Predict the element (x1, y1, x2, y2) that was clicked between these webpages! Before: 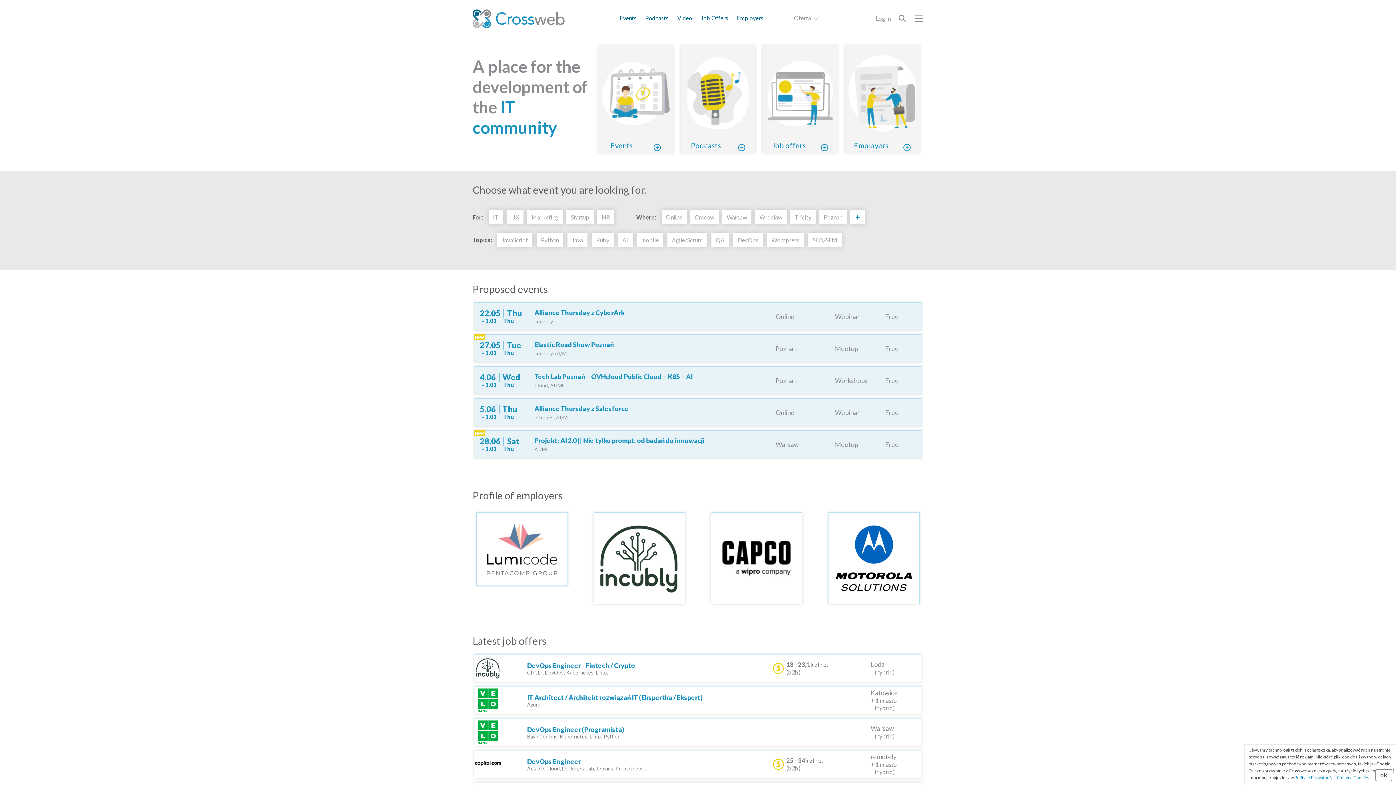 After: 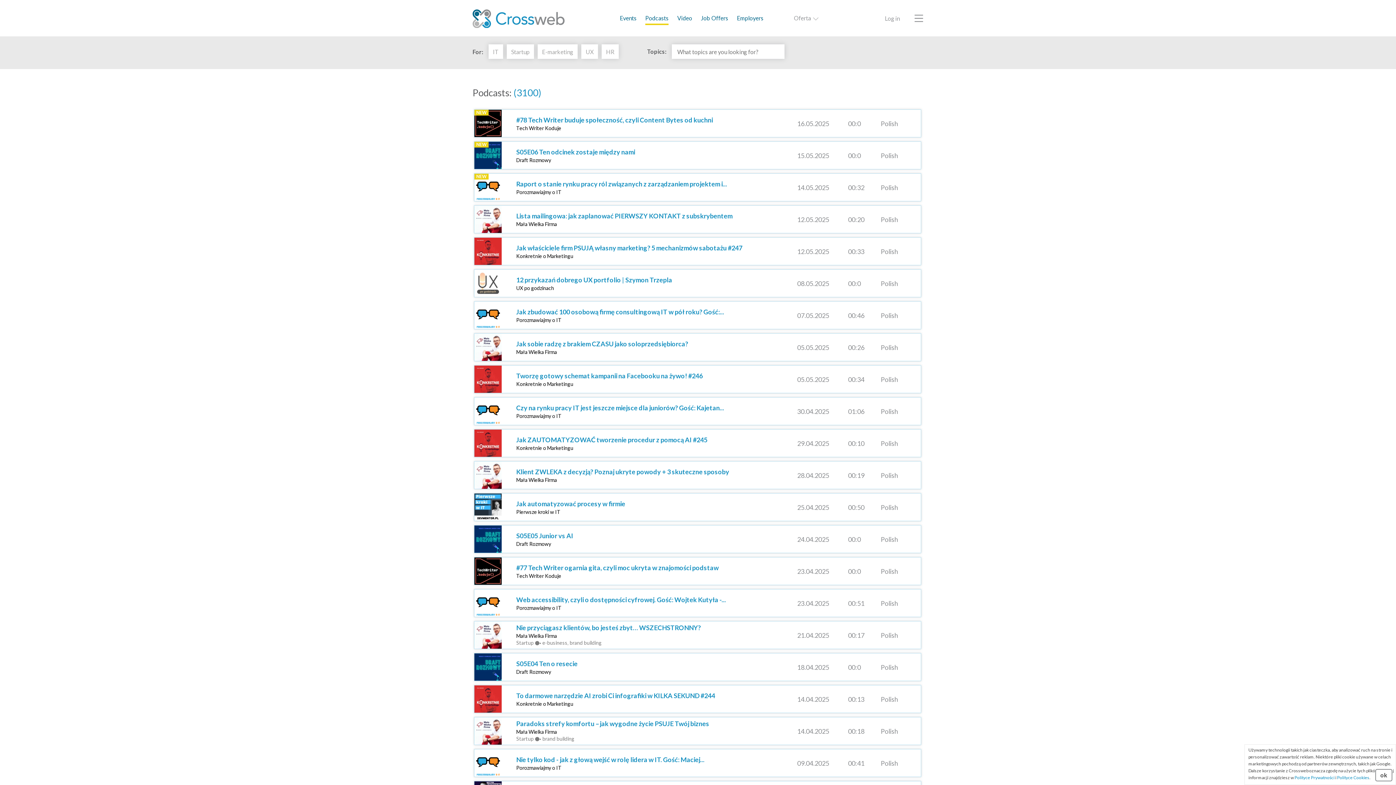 Action: bbox: (645, 14, 668, 21) label: Podcasts